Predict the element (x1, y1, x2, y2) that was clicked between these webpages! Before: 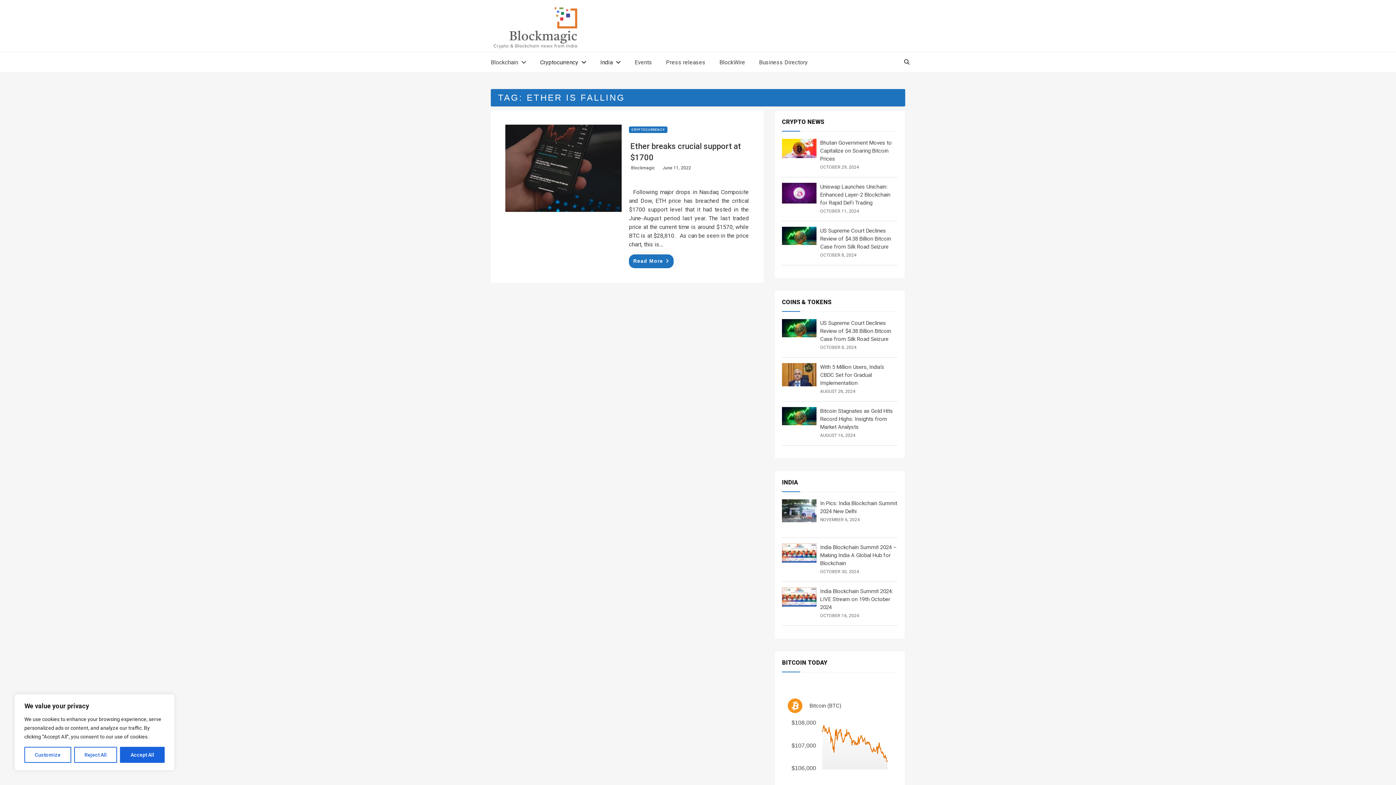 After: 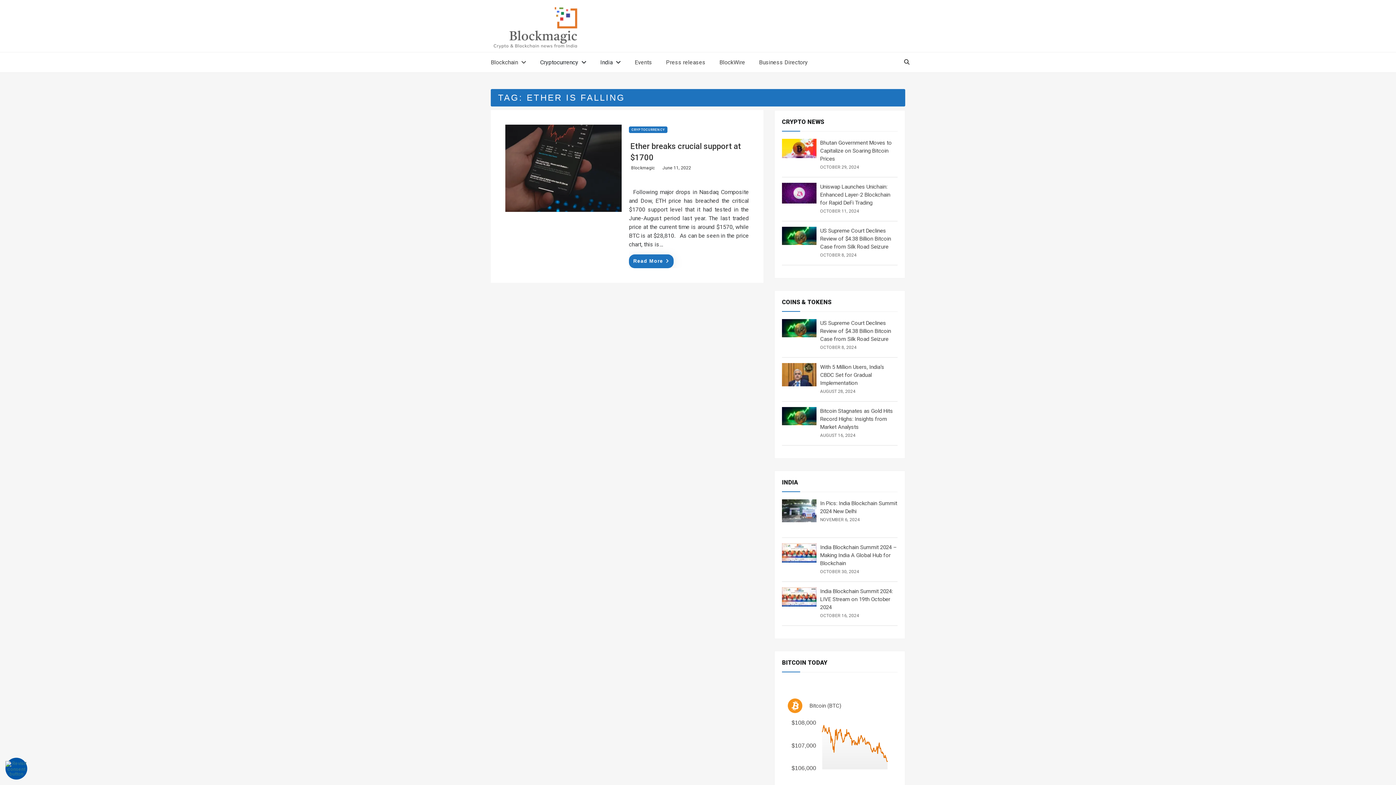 Action: label: Accept All bbox: (120, 747, 164, 763)